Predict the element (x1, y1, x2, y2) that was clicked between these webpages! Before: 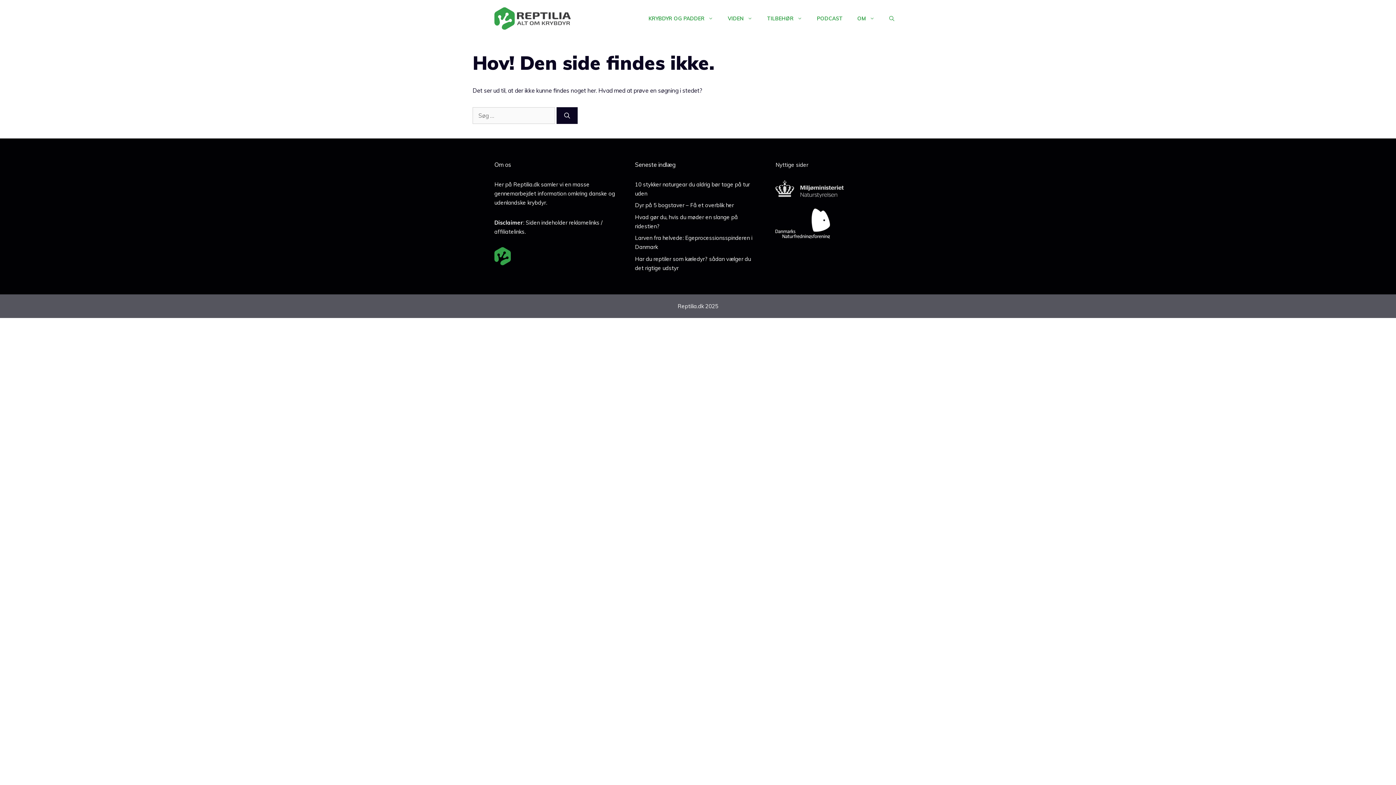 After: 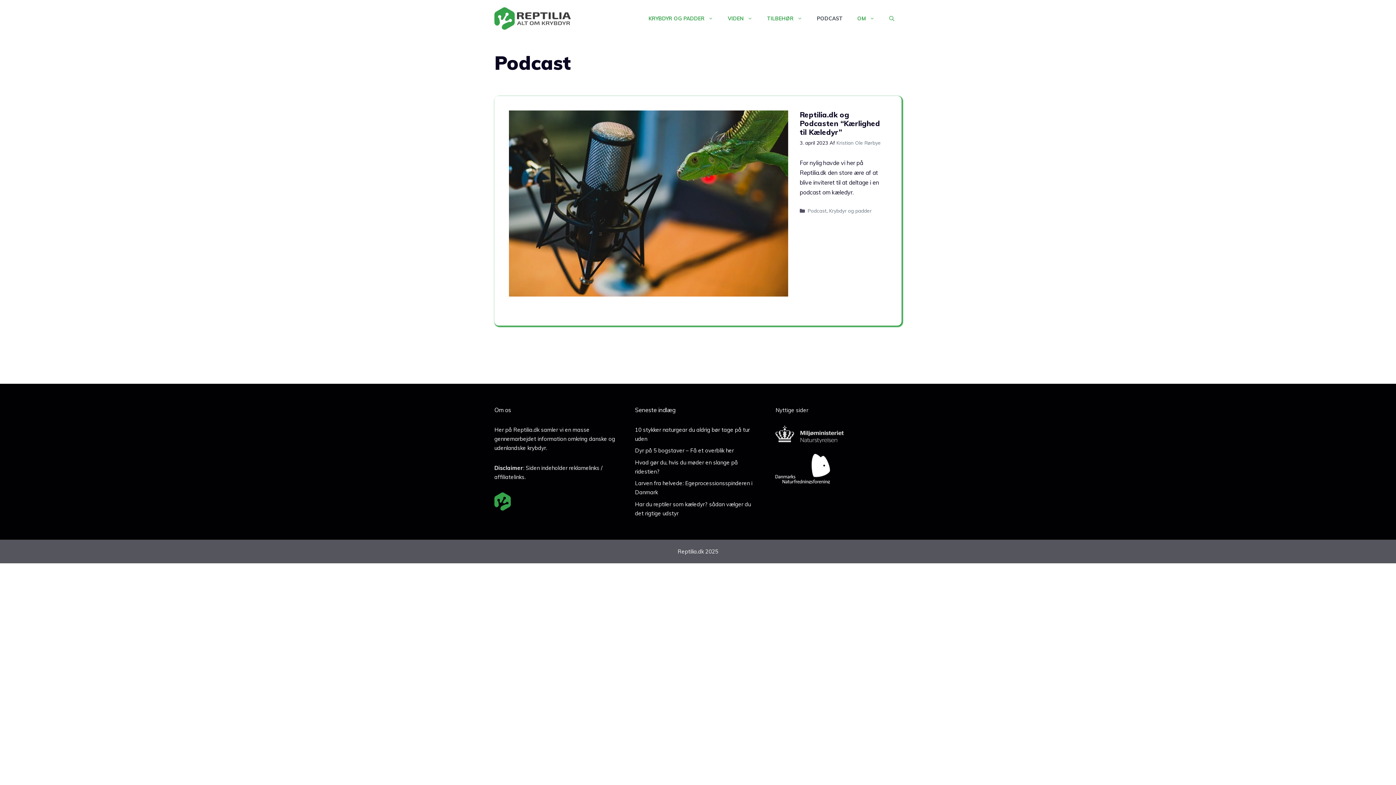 Action: bbox: (809, 7, 850, 29) label: PODCAST